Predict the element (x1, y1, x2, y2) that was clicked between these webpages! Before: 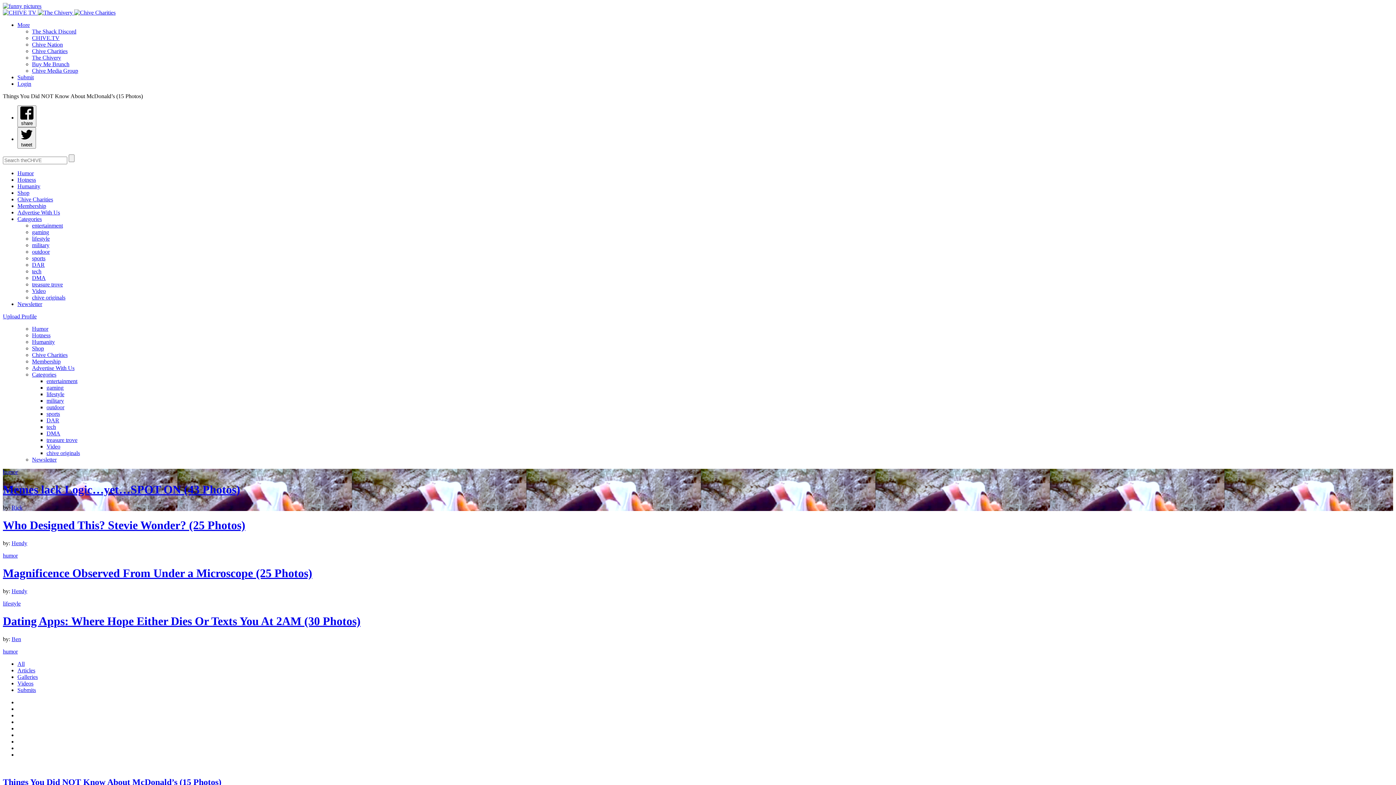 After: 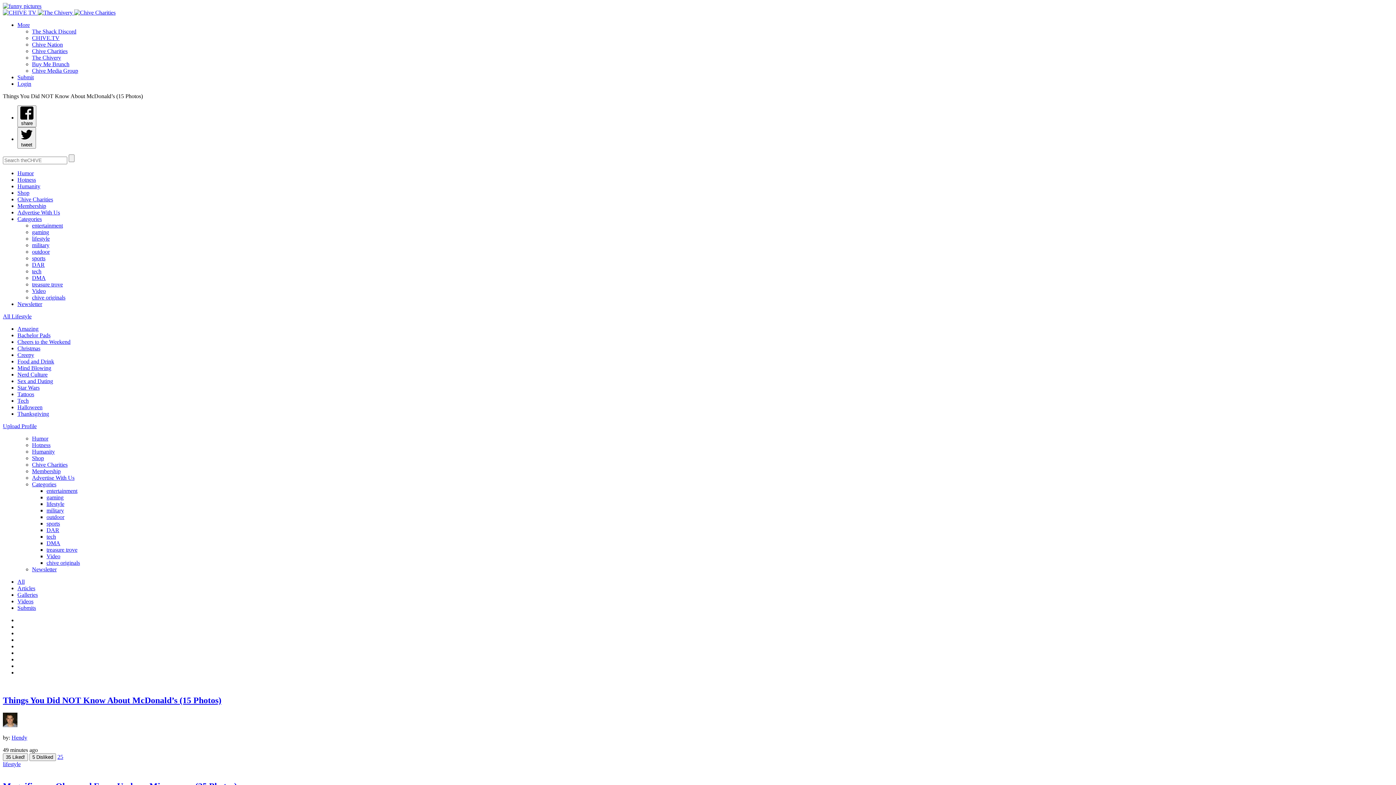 Action: label: lifestyle bbox: (2, 600, 20, 606)